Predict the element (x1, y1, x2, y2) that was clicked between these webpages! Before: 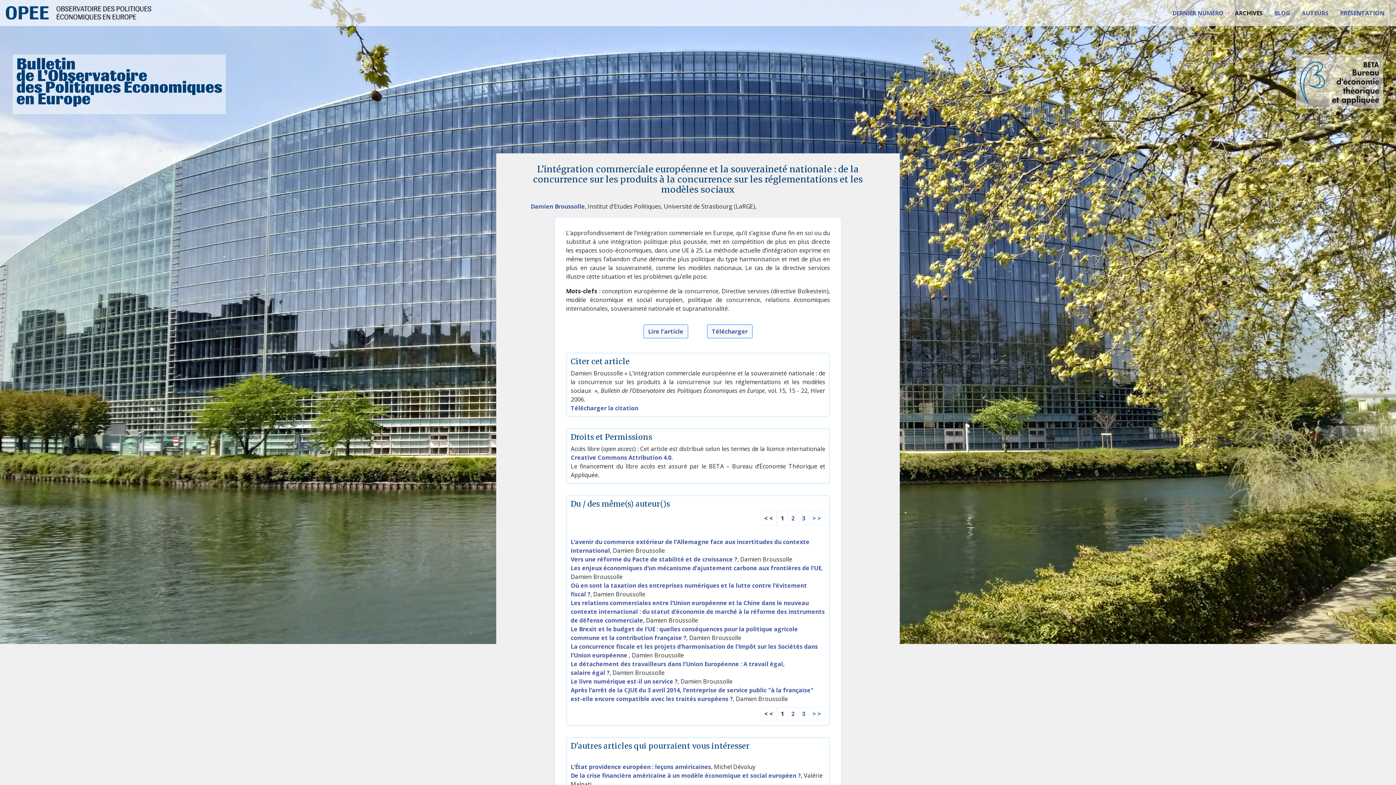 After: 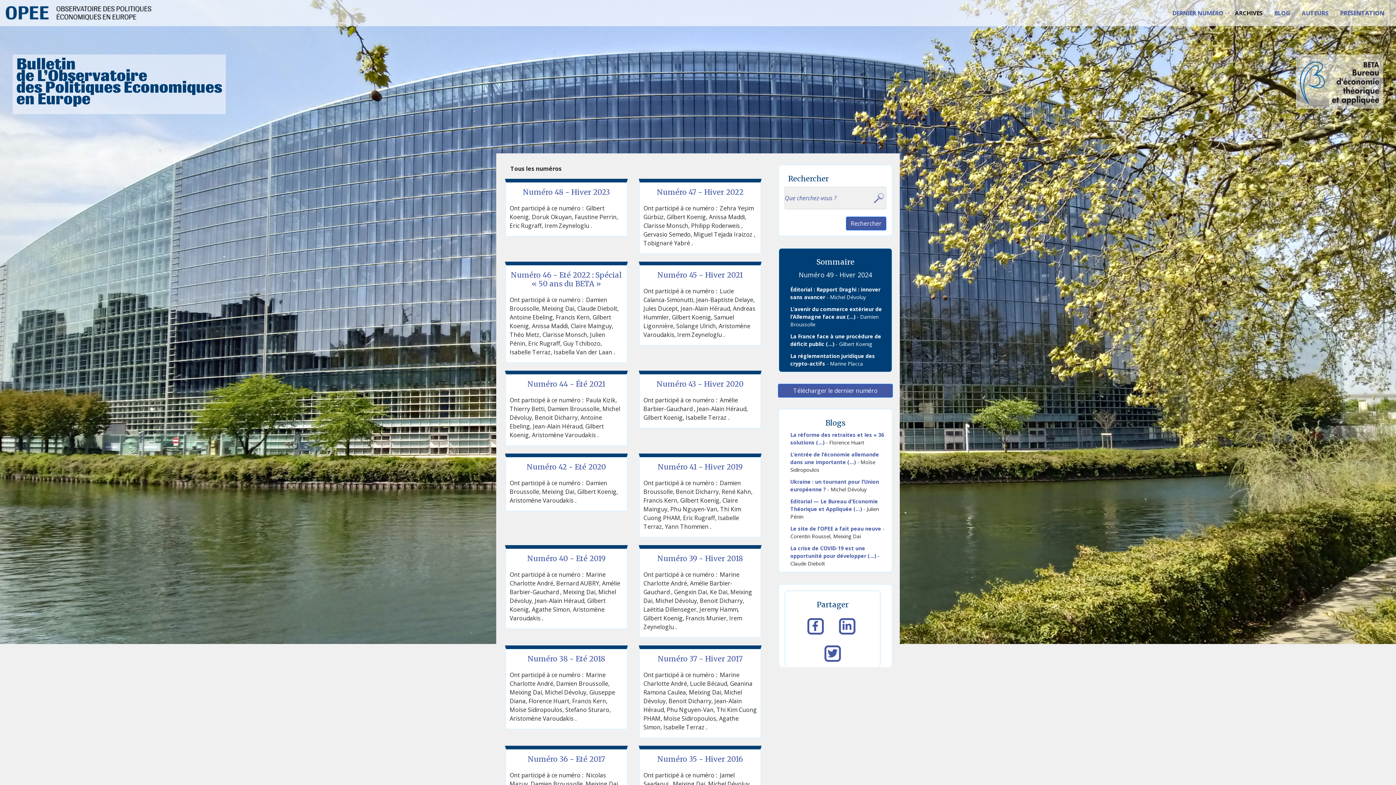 Action: bbox: (1232, 5, 1265, 20) label: ARCHIVES